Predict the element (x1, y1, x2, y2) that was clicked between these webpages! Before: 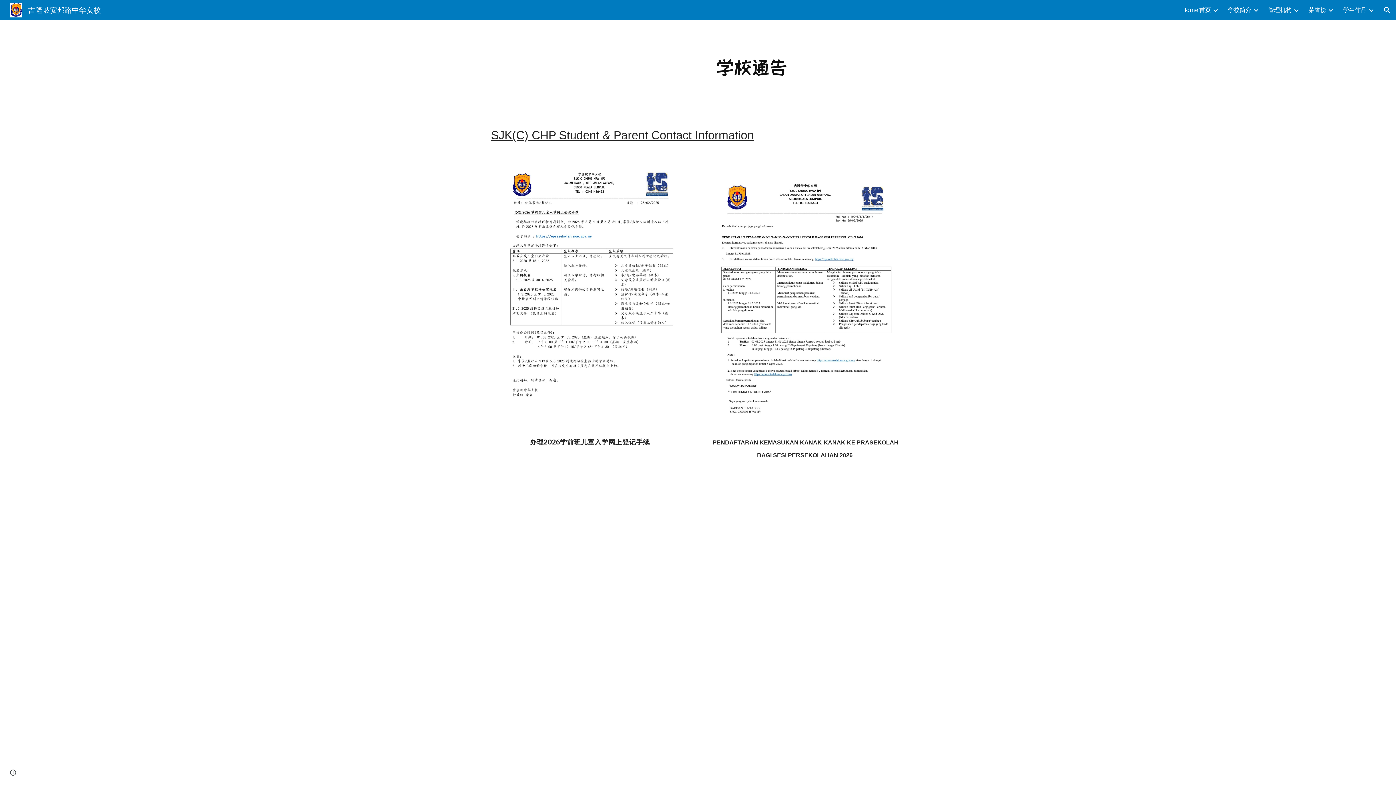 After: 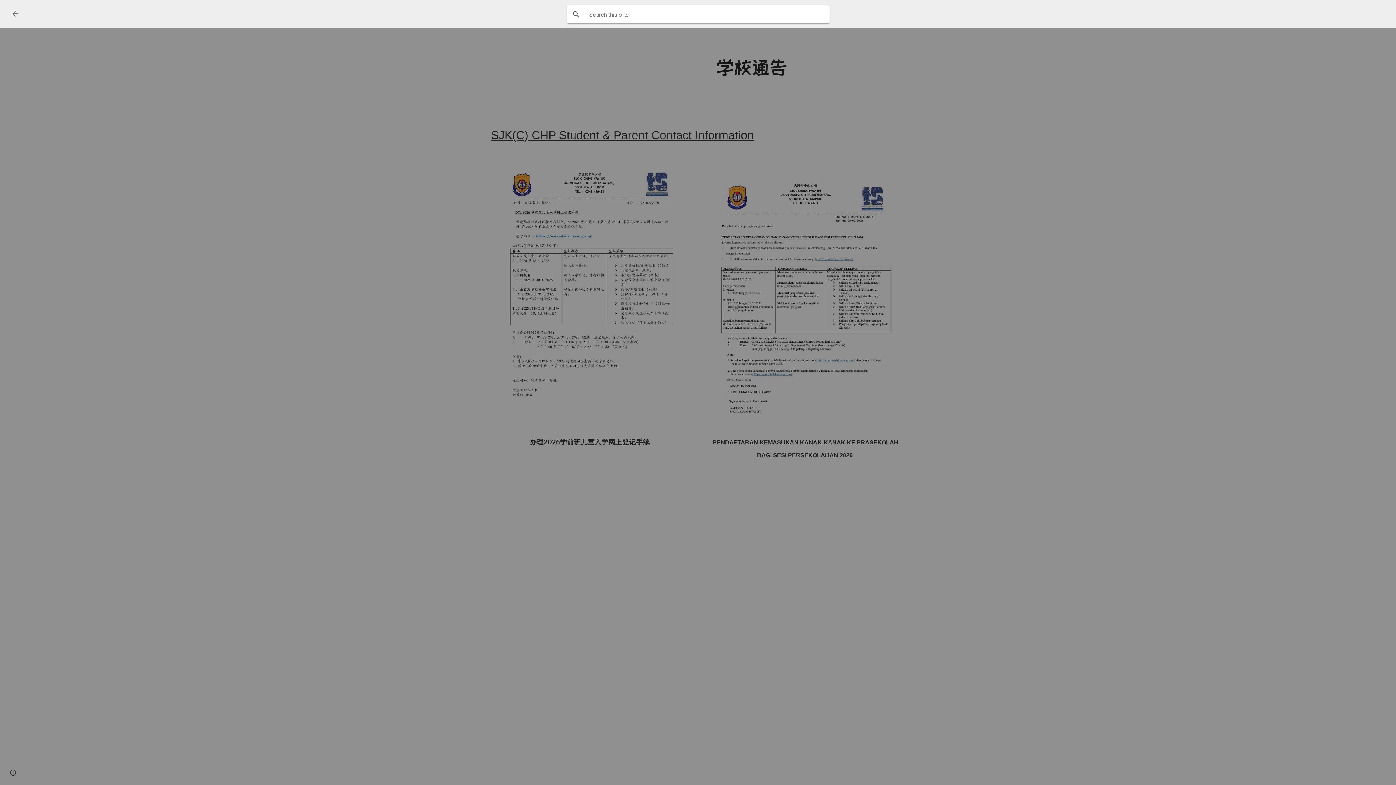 Action: label: Open search bar bbox: (1378, 1, 1396, 18)